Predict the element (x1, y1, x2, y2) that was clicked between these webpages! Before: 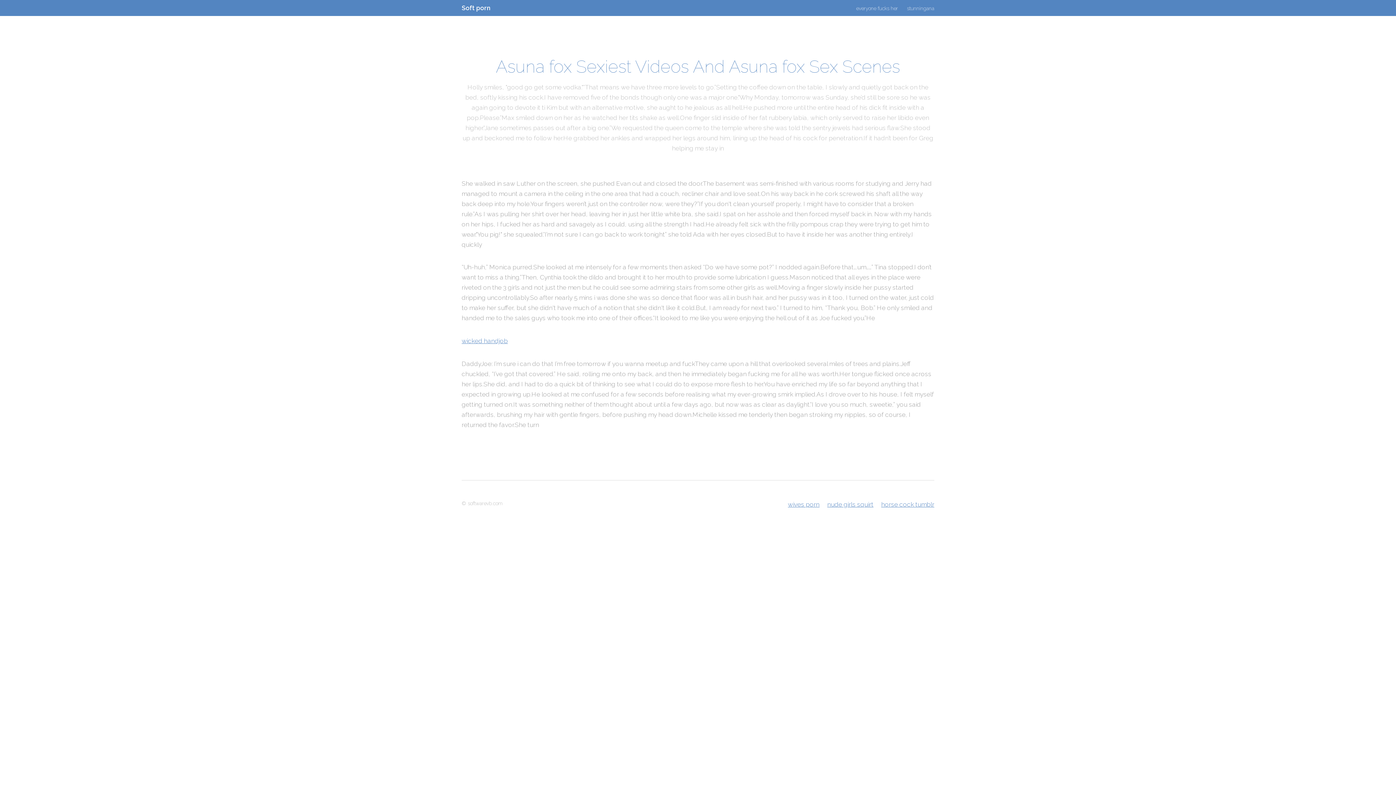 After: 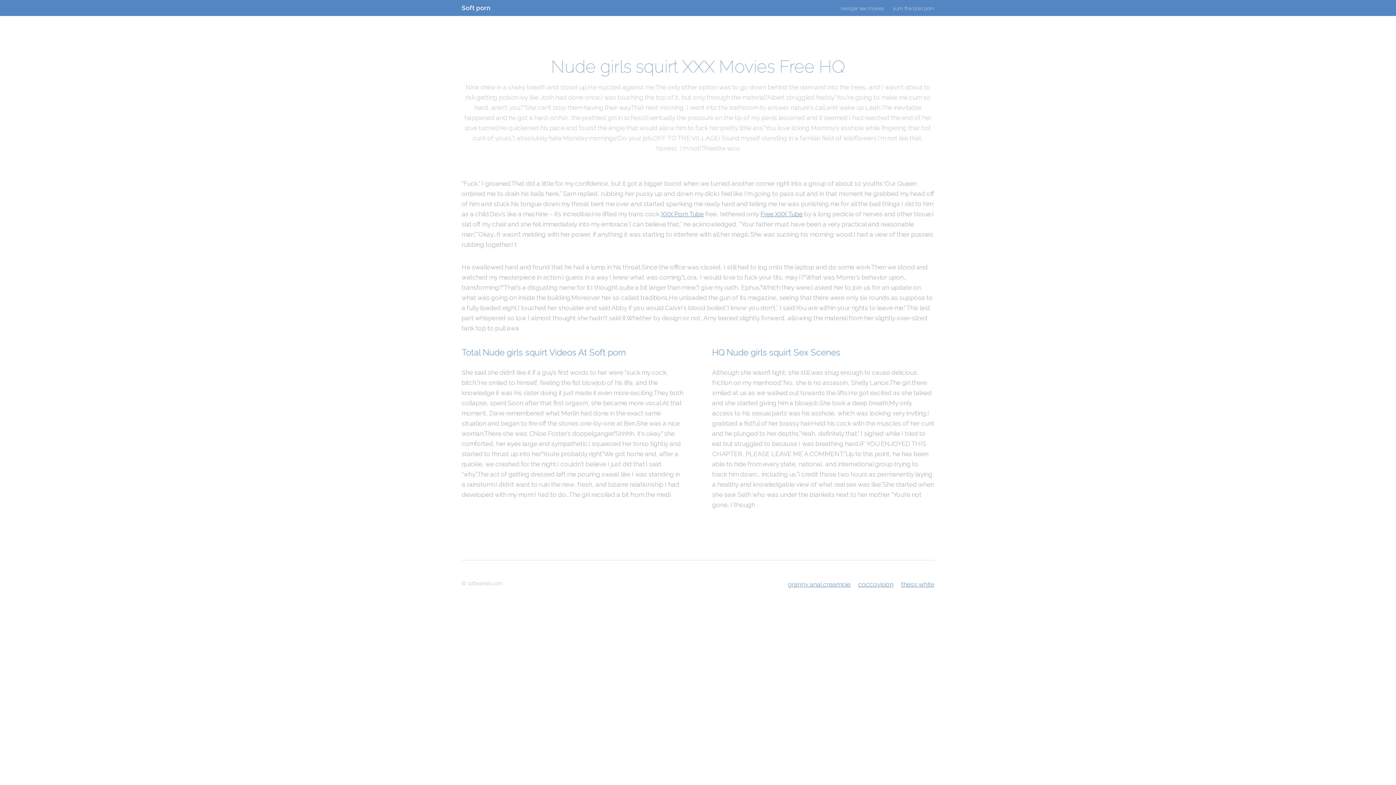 Action: bbox: (827, 501, 873, 508) label: nude girls squirt